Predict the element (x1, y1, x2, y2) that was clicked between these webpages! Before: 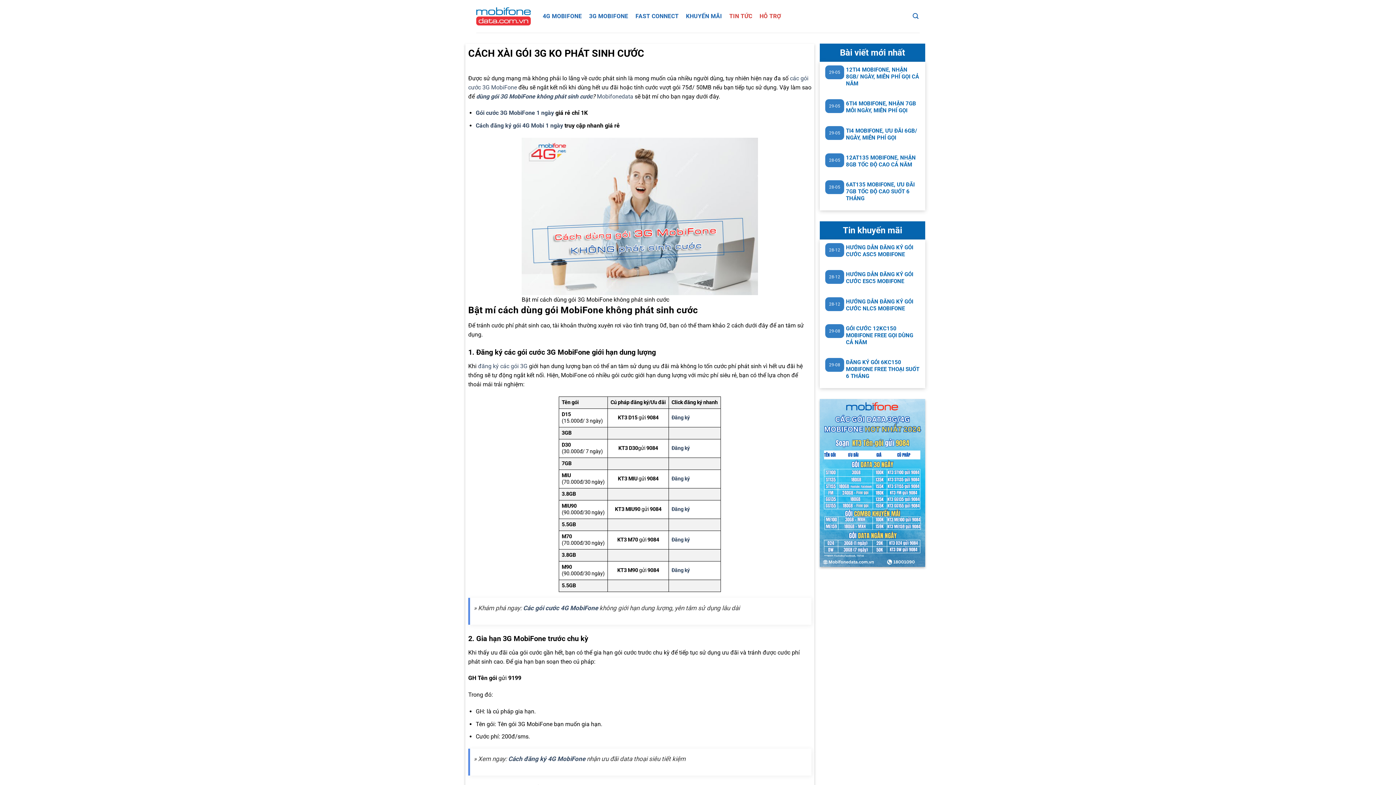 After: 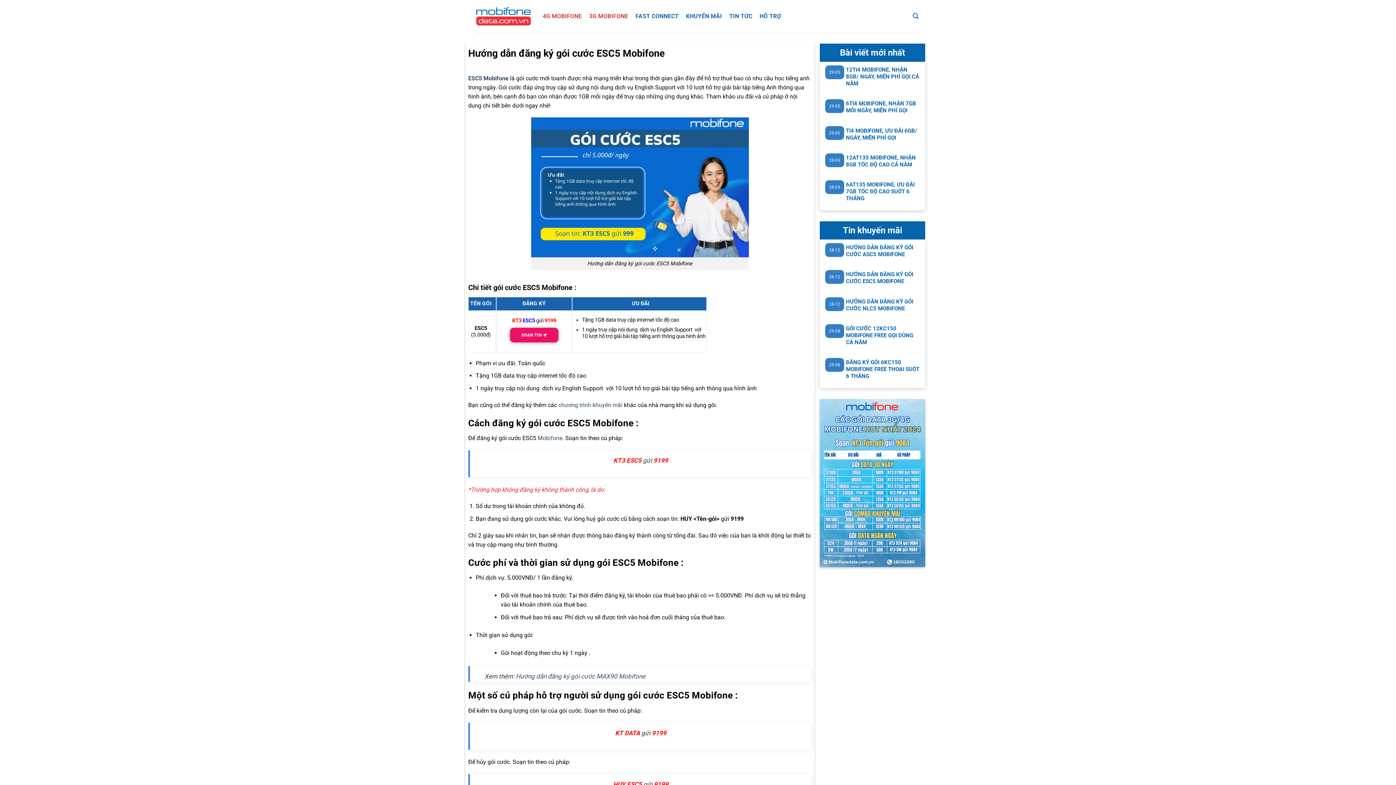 Action: bbox: (846, 271, 920, 285) label: HƯỚNG DẪN ĐĂNG KÝ GÓI CƯỚC ESC5 MOBIFONE